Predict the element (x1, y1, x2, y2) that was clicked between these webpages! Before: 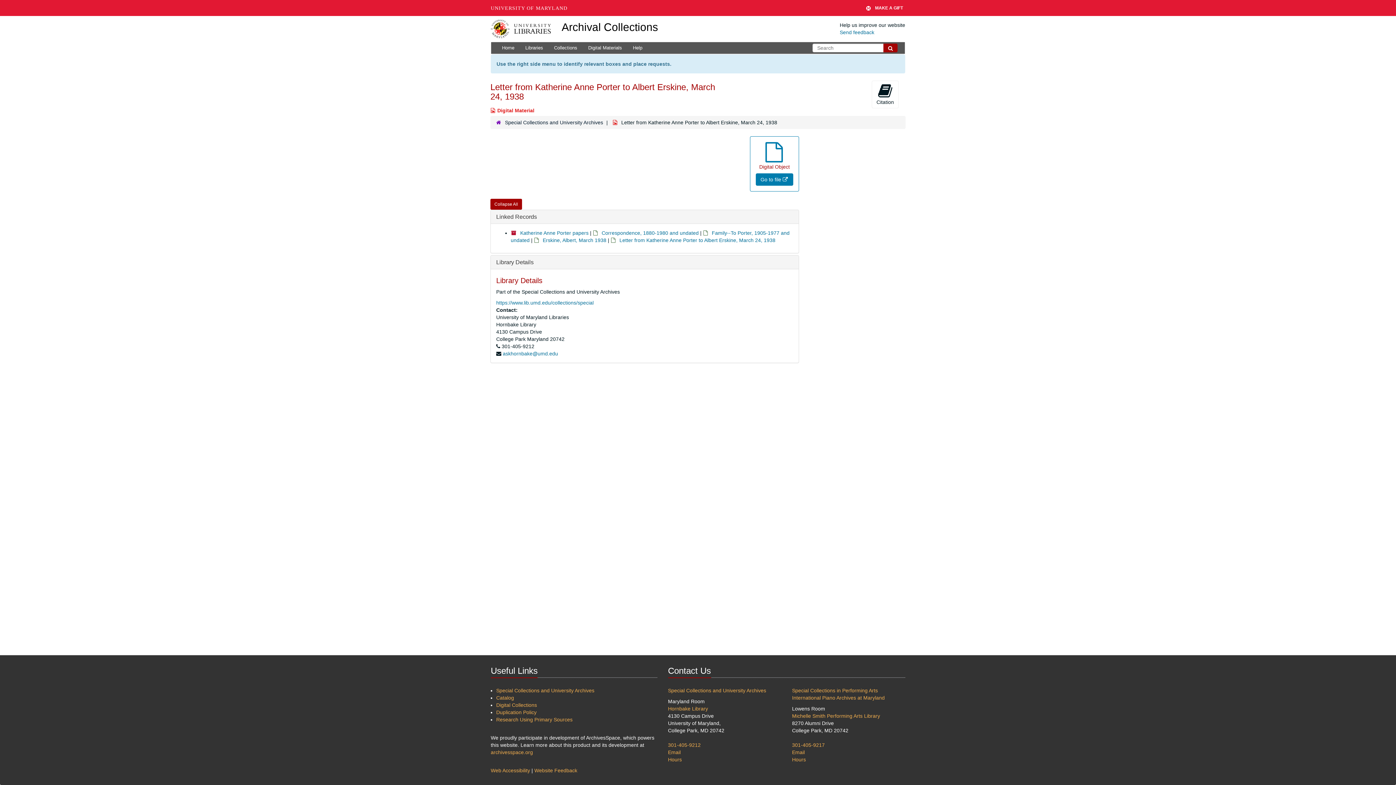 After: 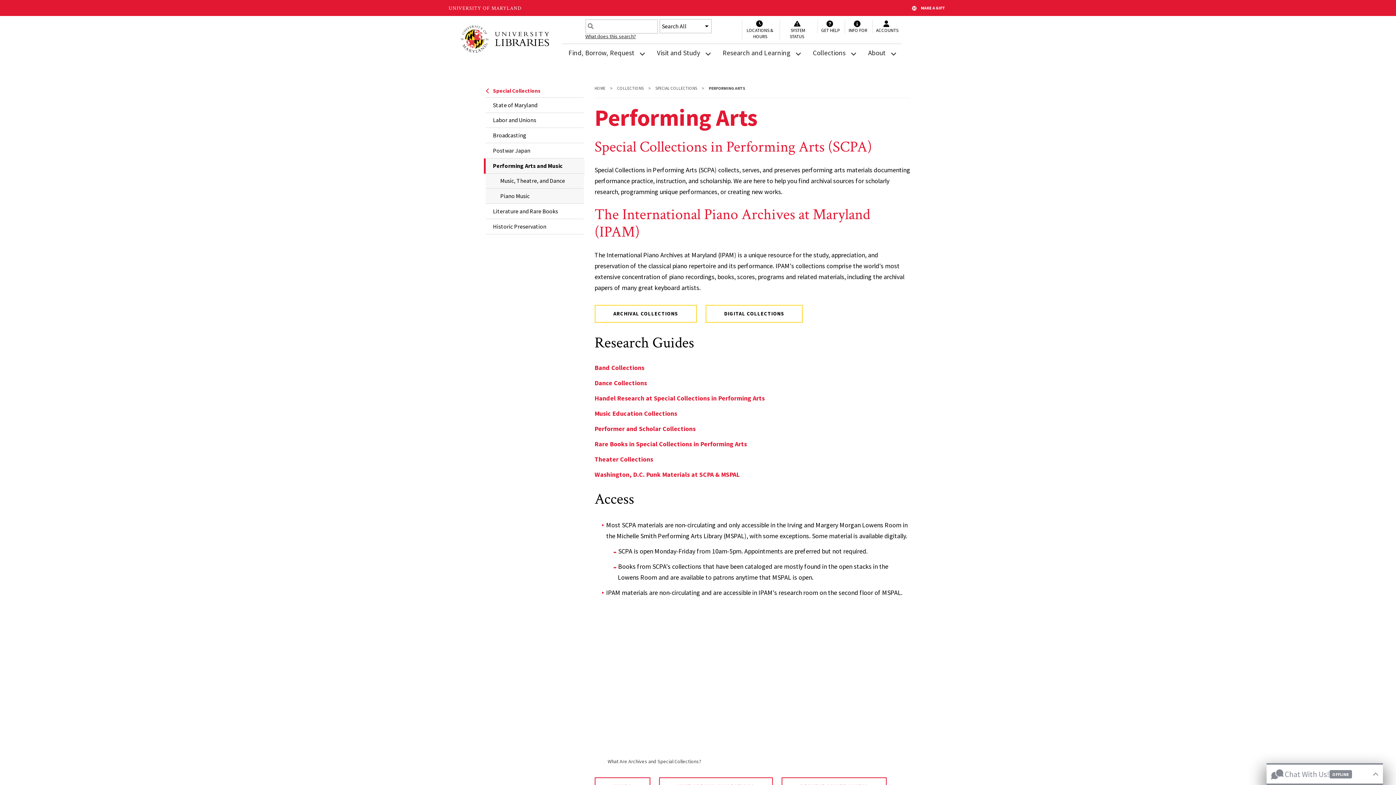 Action: bbox: (792, 688, 878, 693) label: Special Collections in Performing Arts